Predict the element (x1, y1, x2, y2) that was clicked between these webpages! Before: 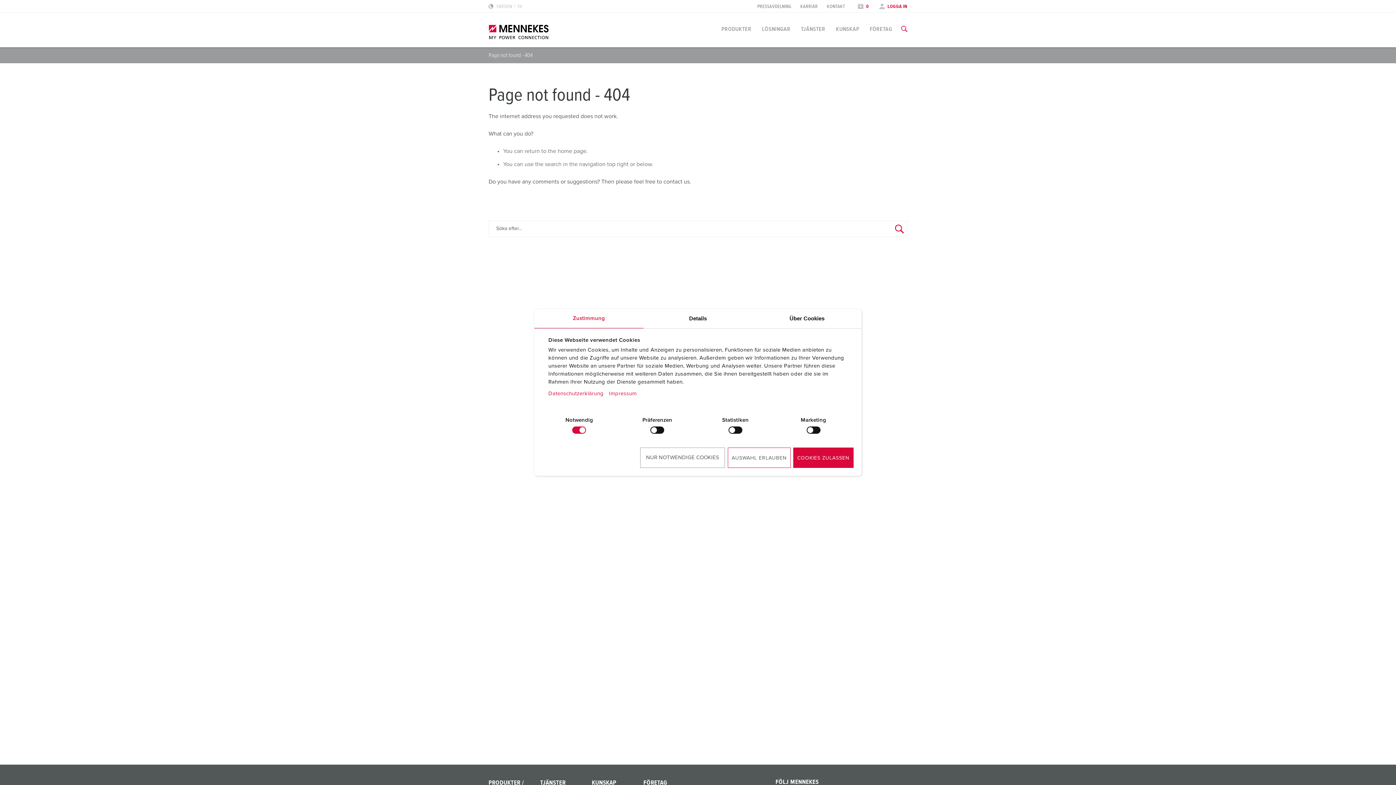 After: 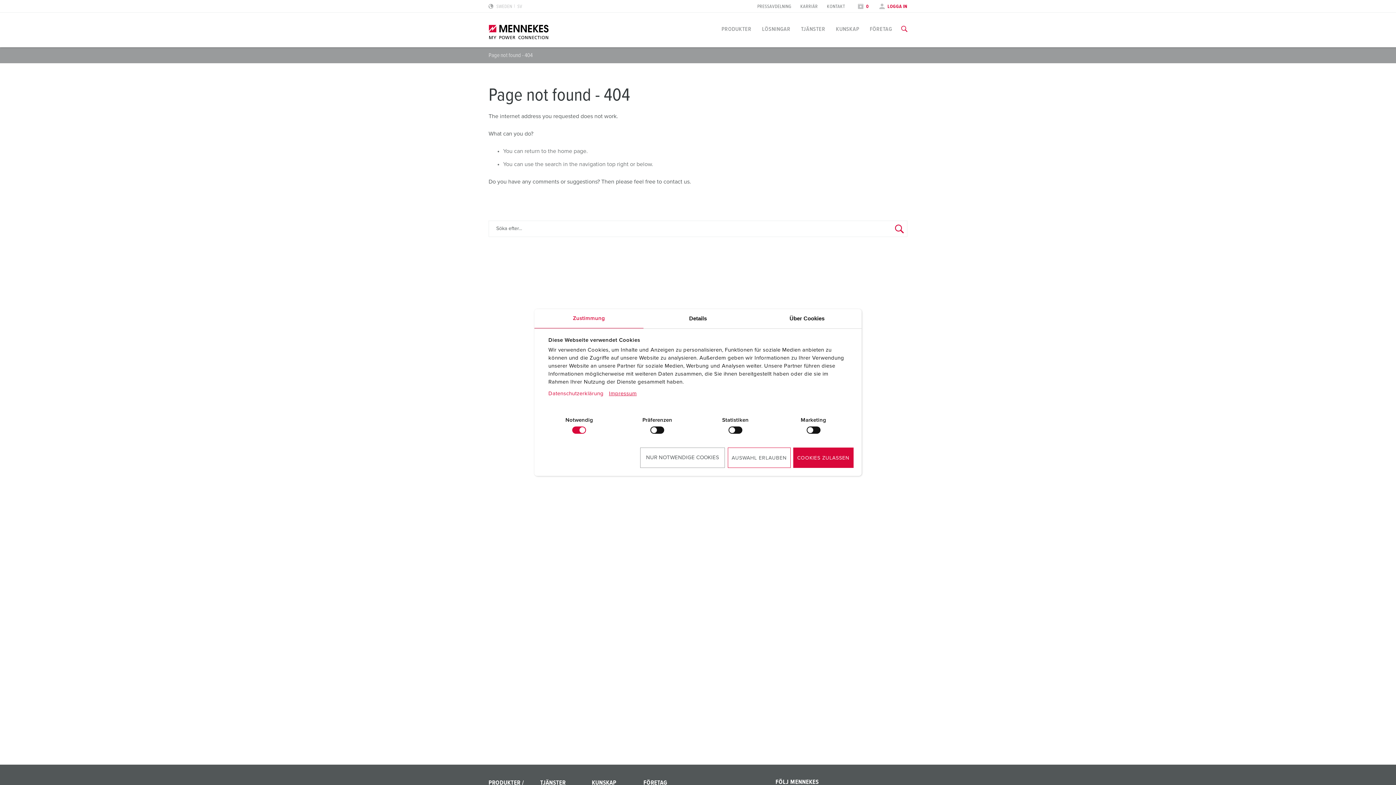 Action: bbox: (609, 386, 640, 398) label: Impressum